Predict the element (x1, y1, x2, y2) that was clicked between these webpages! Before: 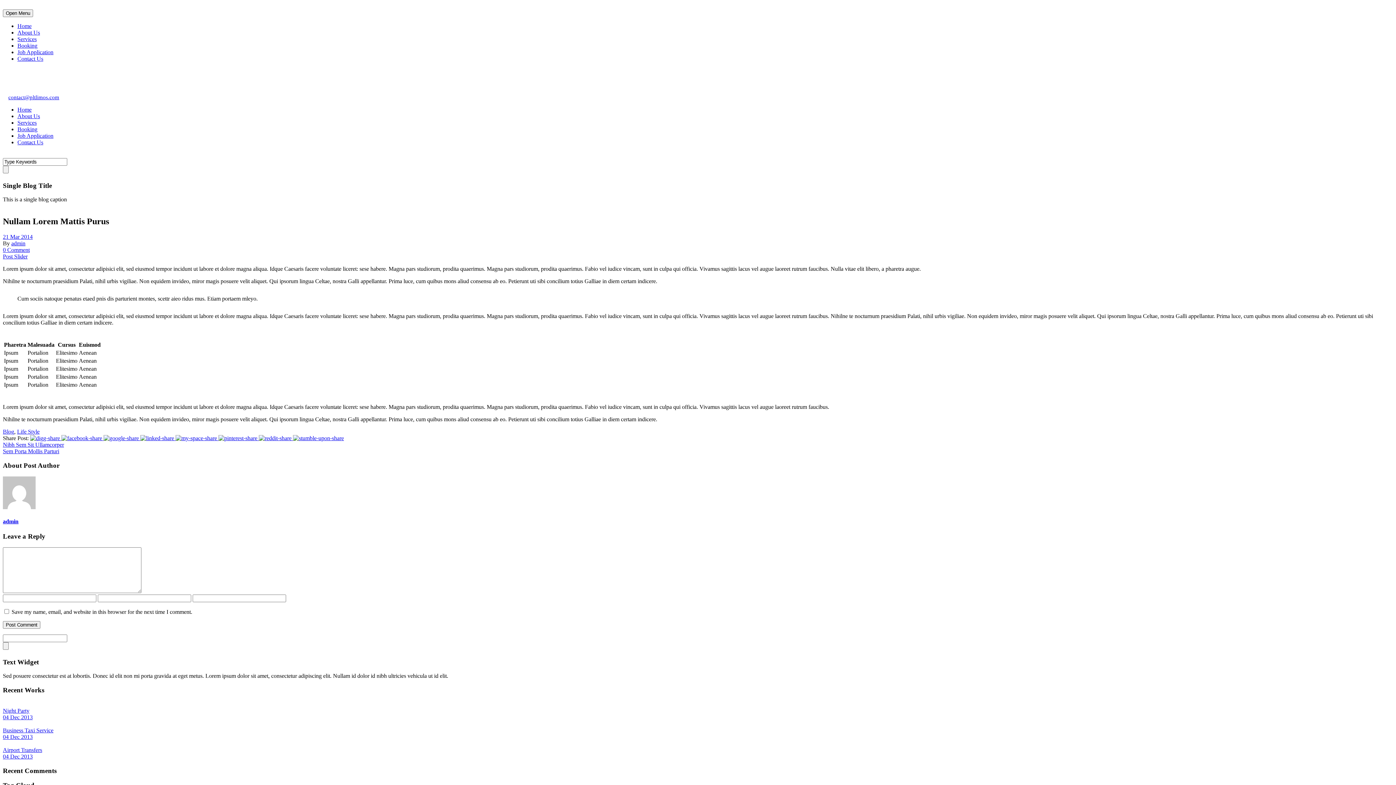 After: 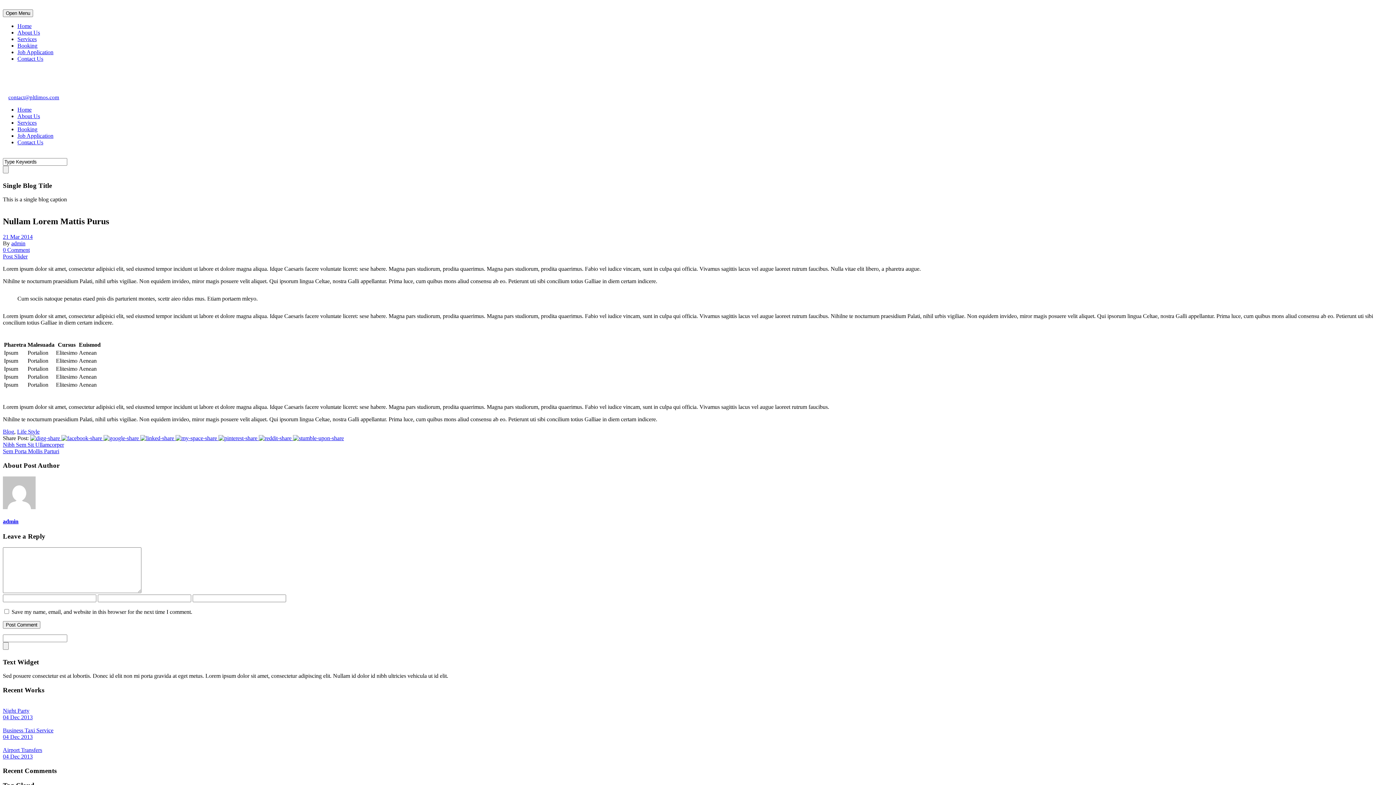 Action: bbox: (293, 435, 344, 441)